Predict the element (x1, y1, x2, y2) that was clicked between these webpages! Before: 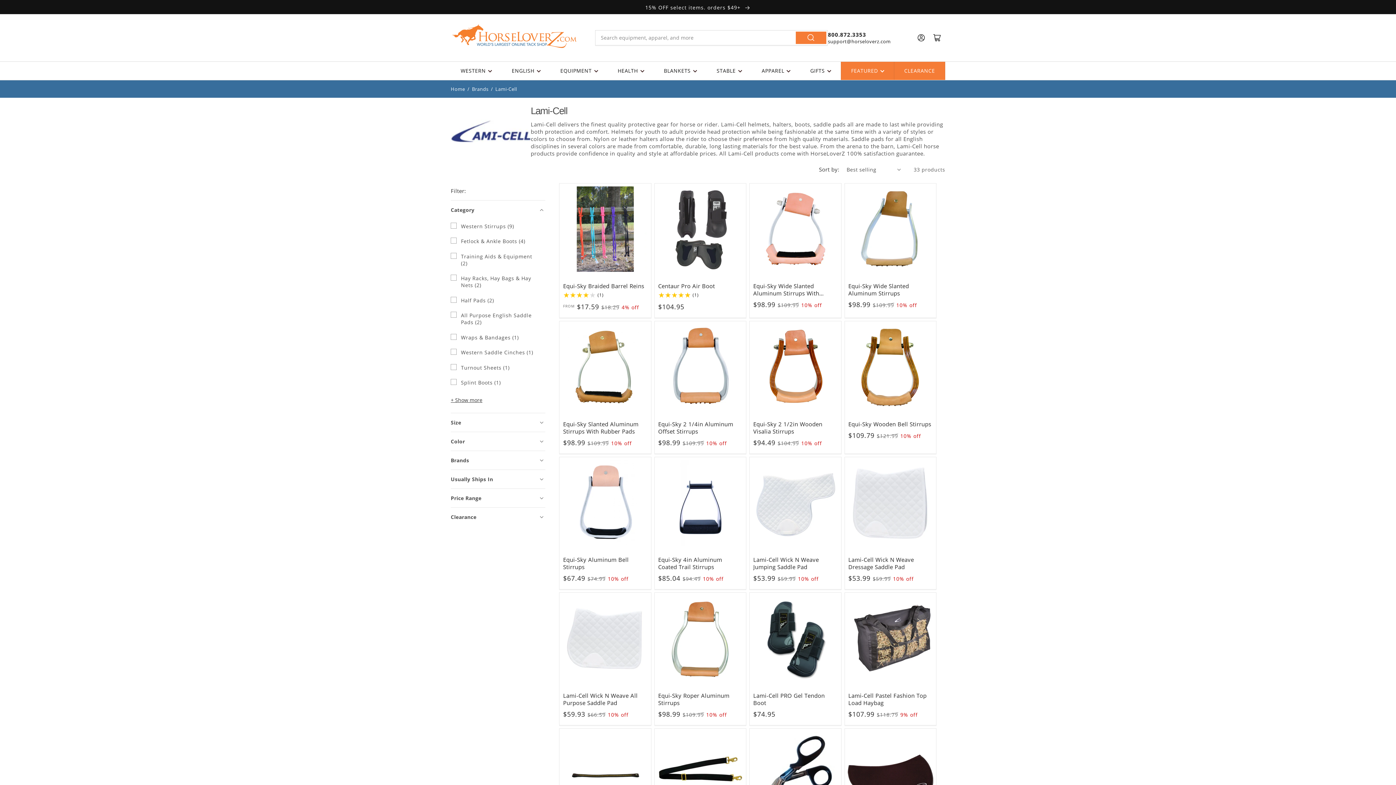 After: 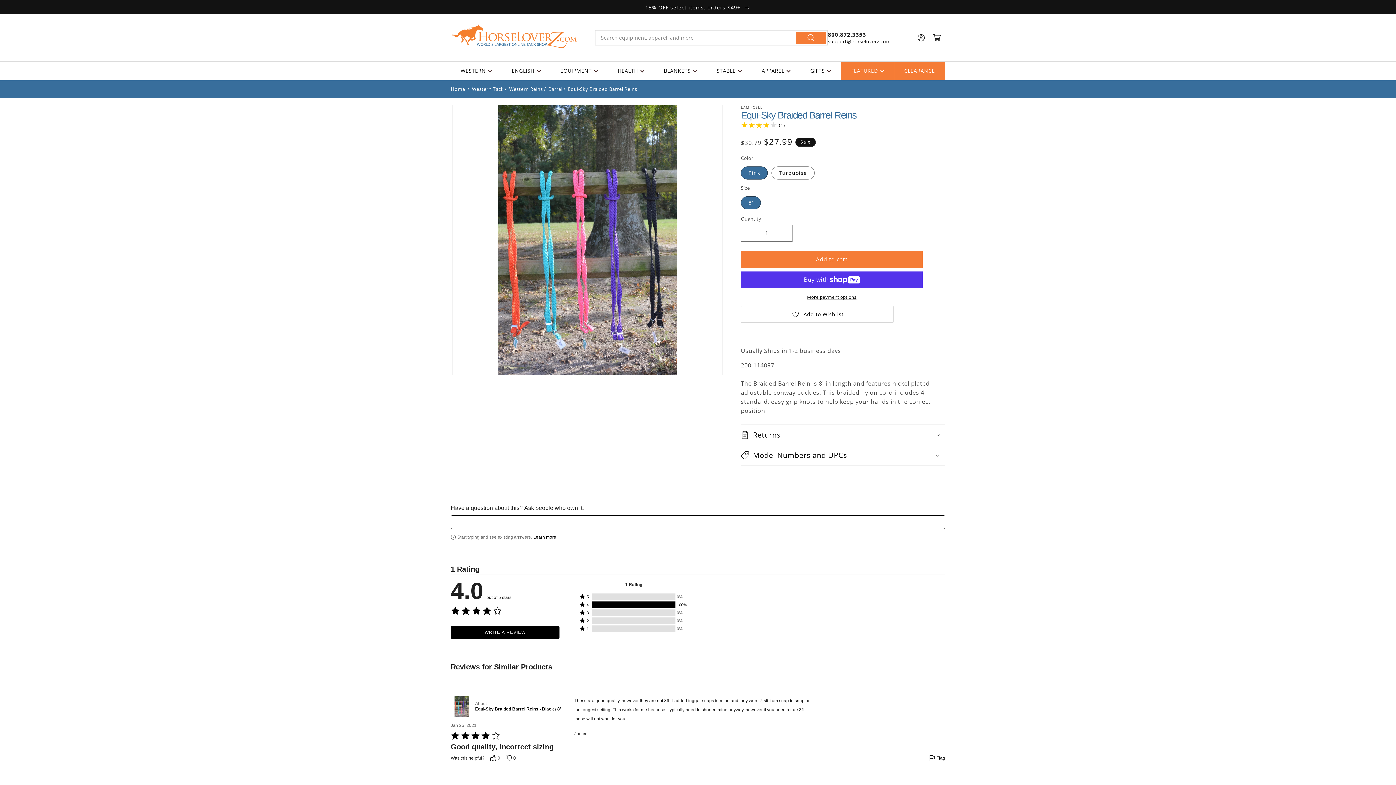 Action: bbox: (563, 282, 647, 290) label: Equi-Sky Braided Barrel Reins